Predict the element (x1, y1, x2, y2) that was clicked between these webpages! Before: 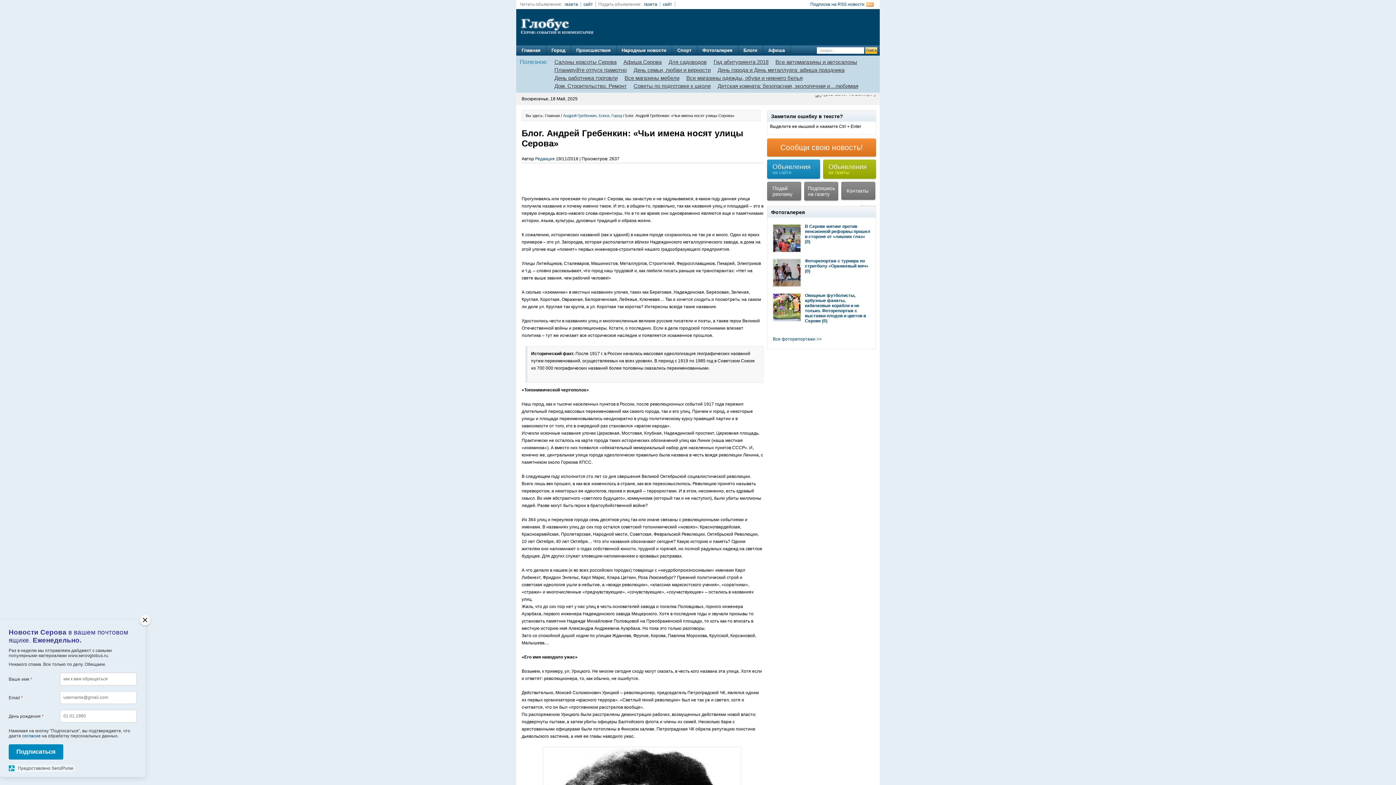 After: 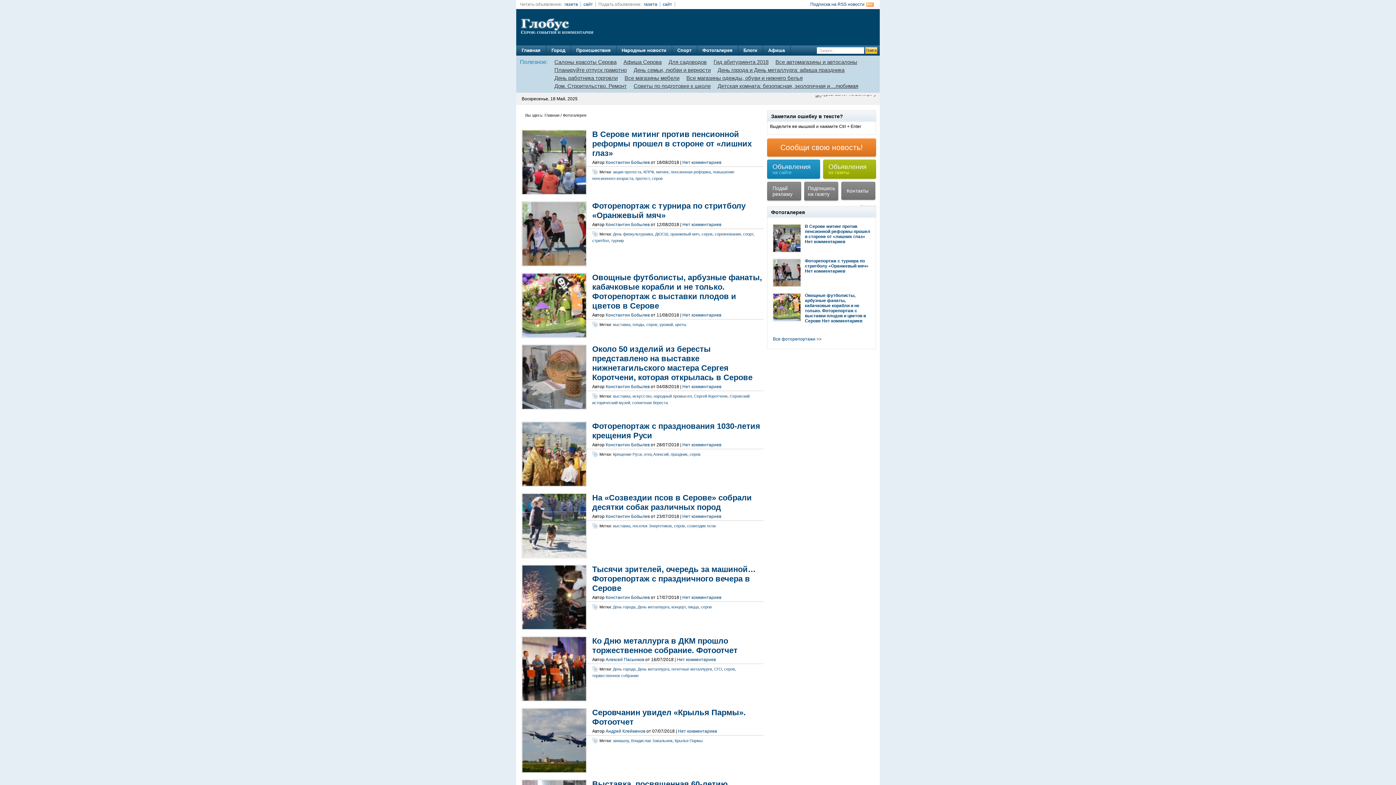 Action: bbox: (773, 336, 815, 341) label: Все фоторепортажи